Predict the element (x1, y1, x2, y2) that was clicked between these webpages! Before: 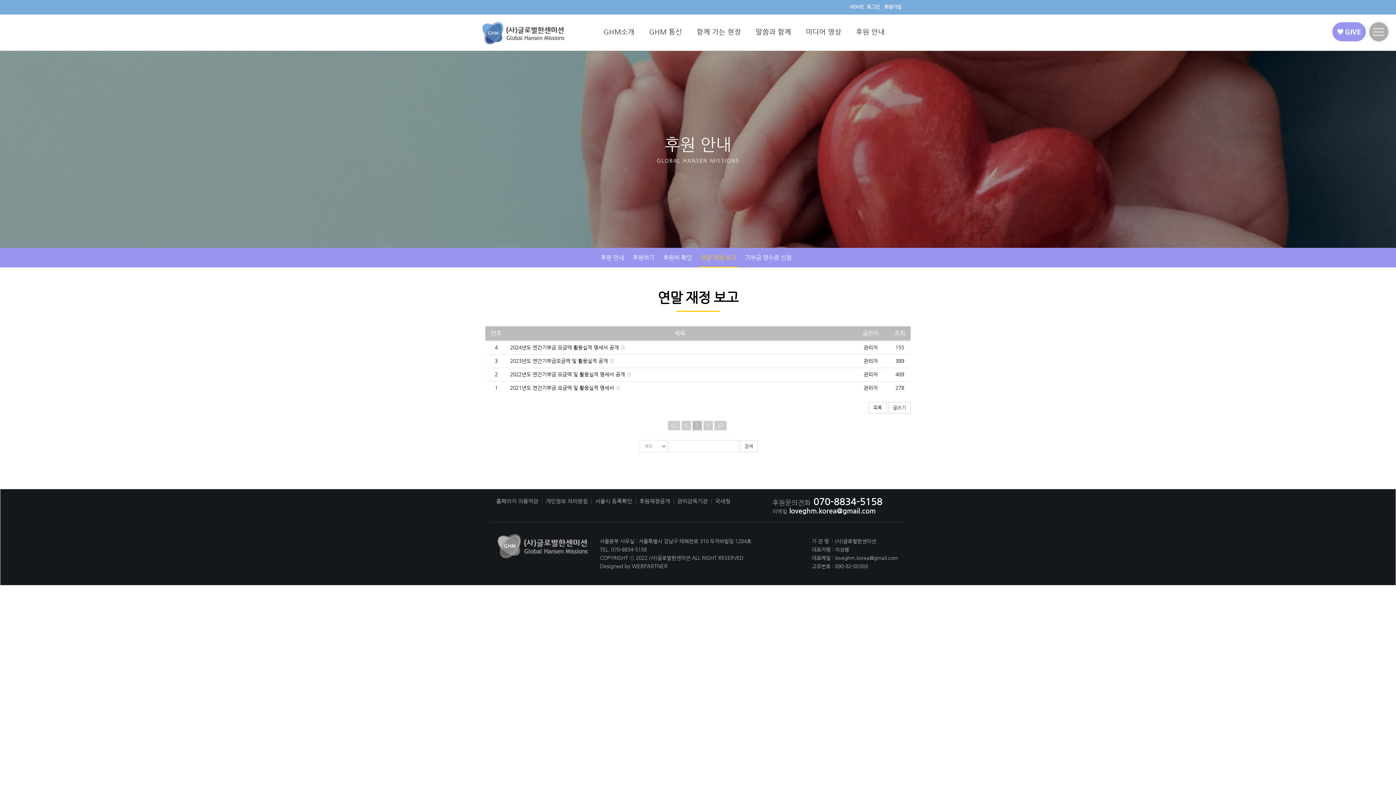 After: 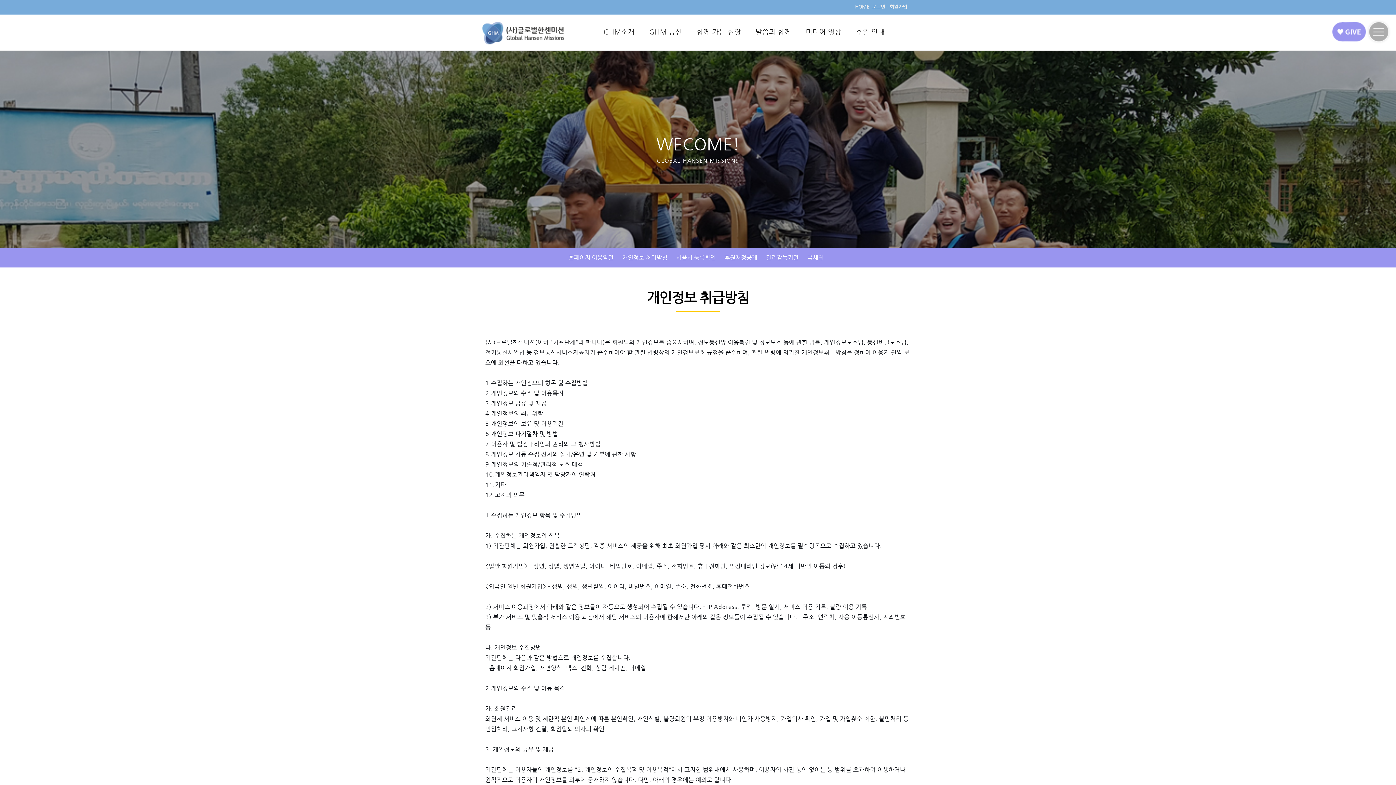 Action: label: 개인정보 처리방침 bbox: (545, 498, 588, 504)